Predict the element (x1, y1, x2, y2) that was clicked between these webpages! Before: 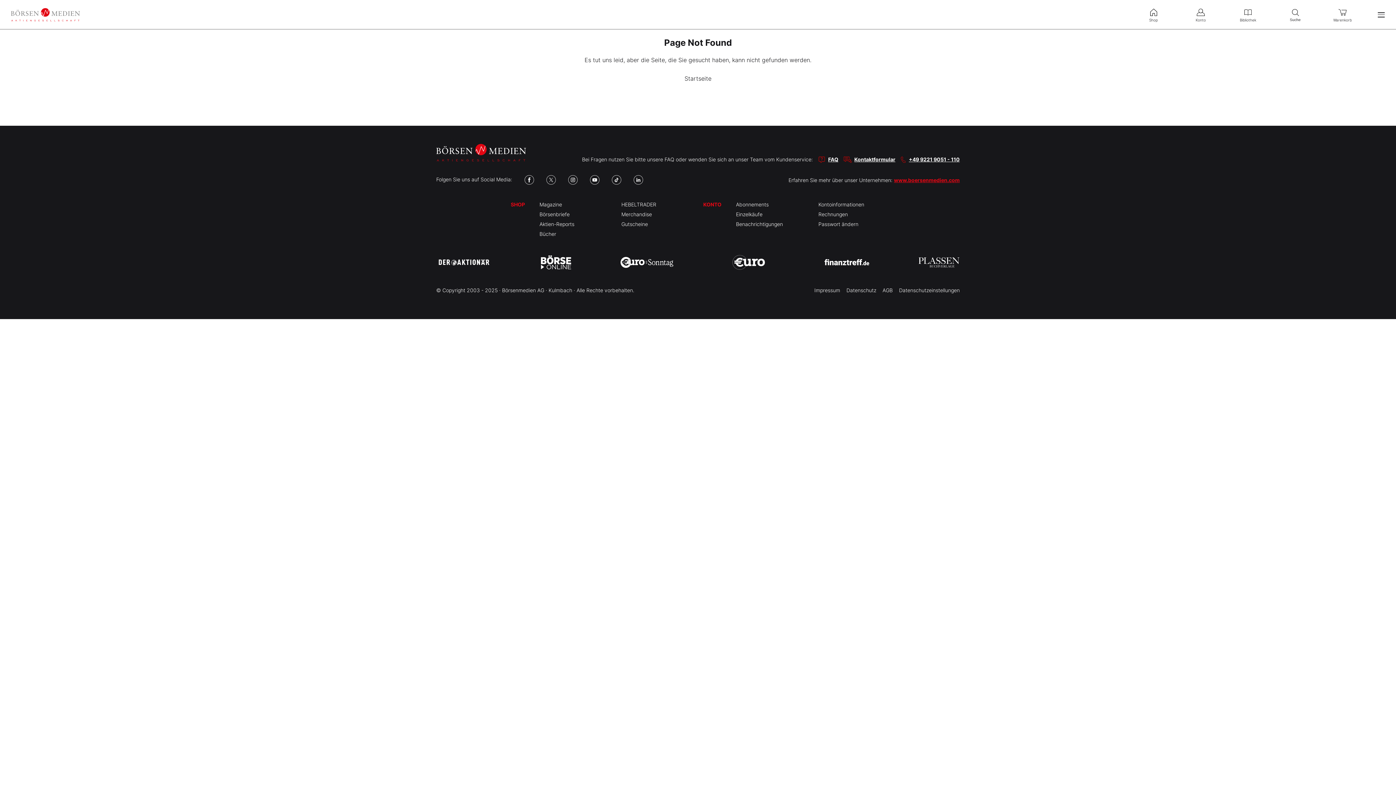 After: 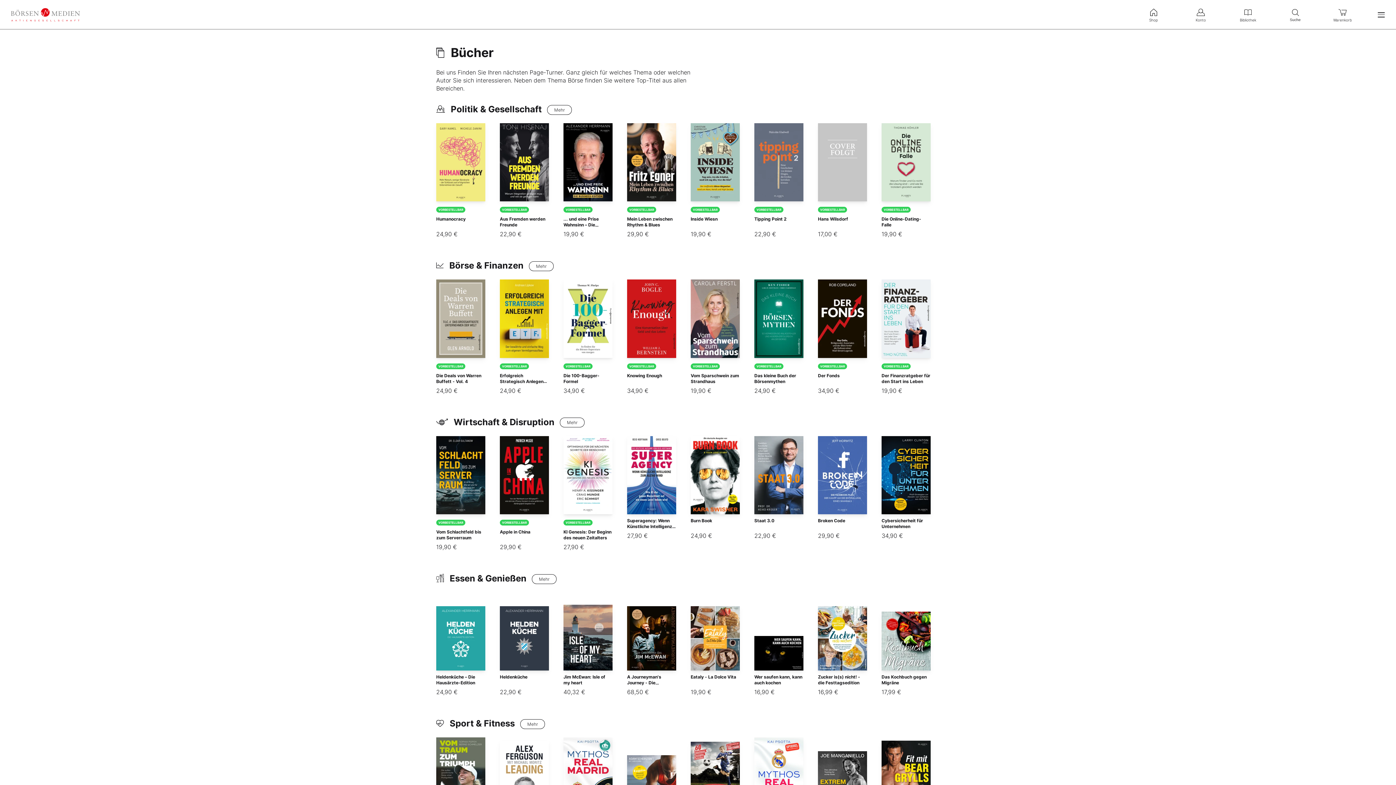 Action: label: Bücher bbox: (539, 230, 556, 237)